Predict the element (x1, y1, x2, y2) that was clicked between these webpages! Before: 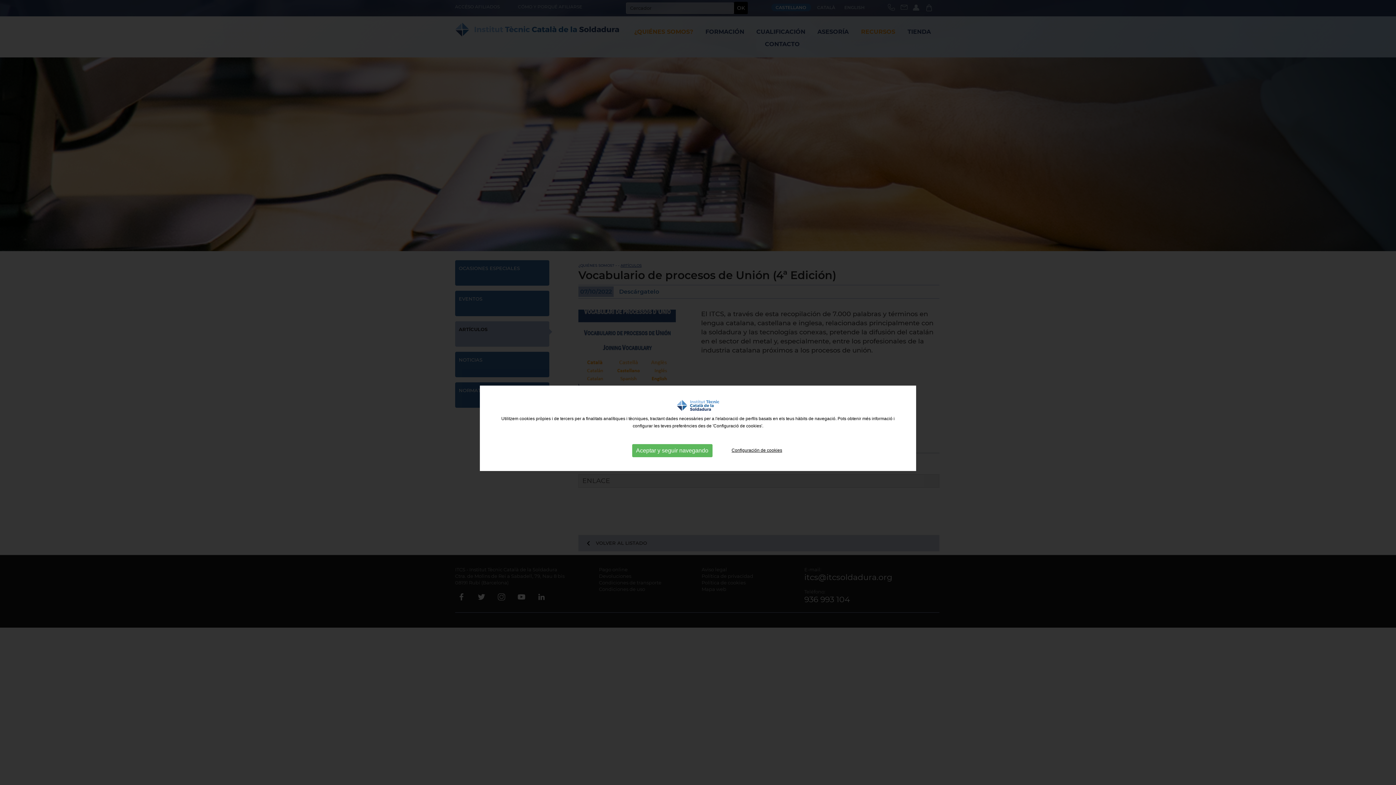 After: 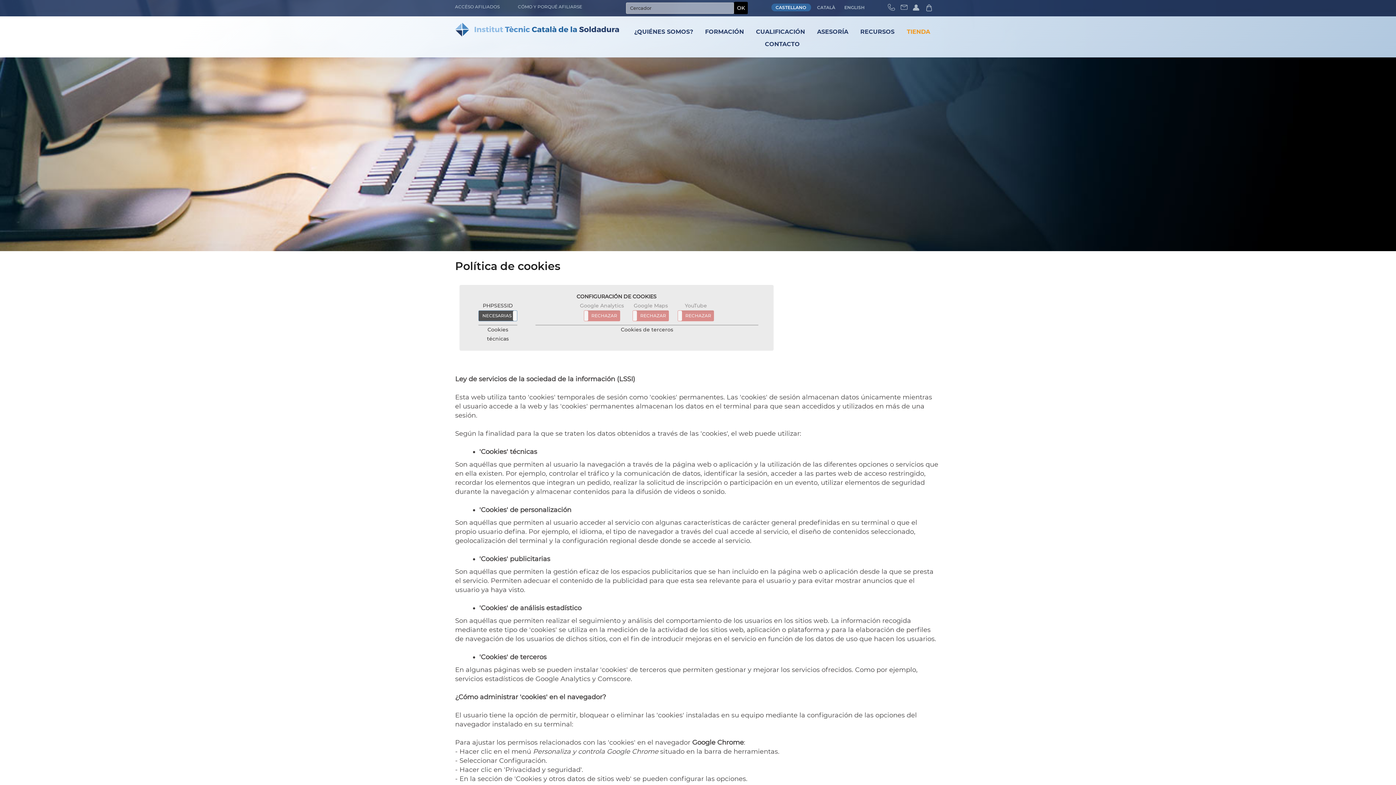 Action: label: Configuración de cookies bbox: (731, 447, 782, 453)